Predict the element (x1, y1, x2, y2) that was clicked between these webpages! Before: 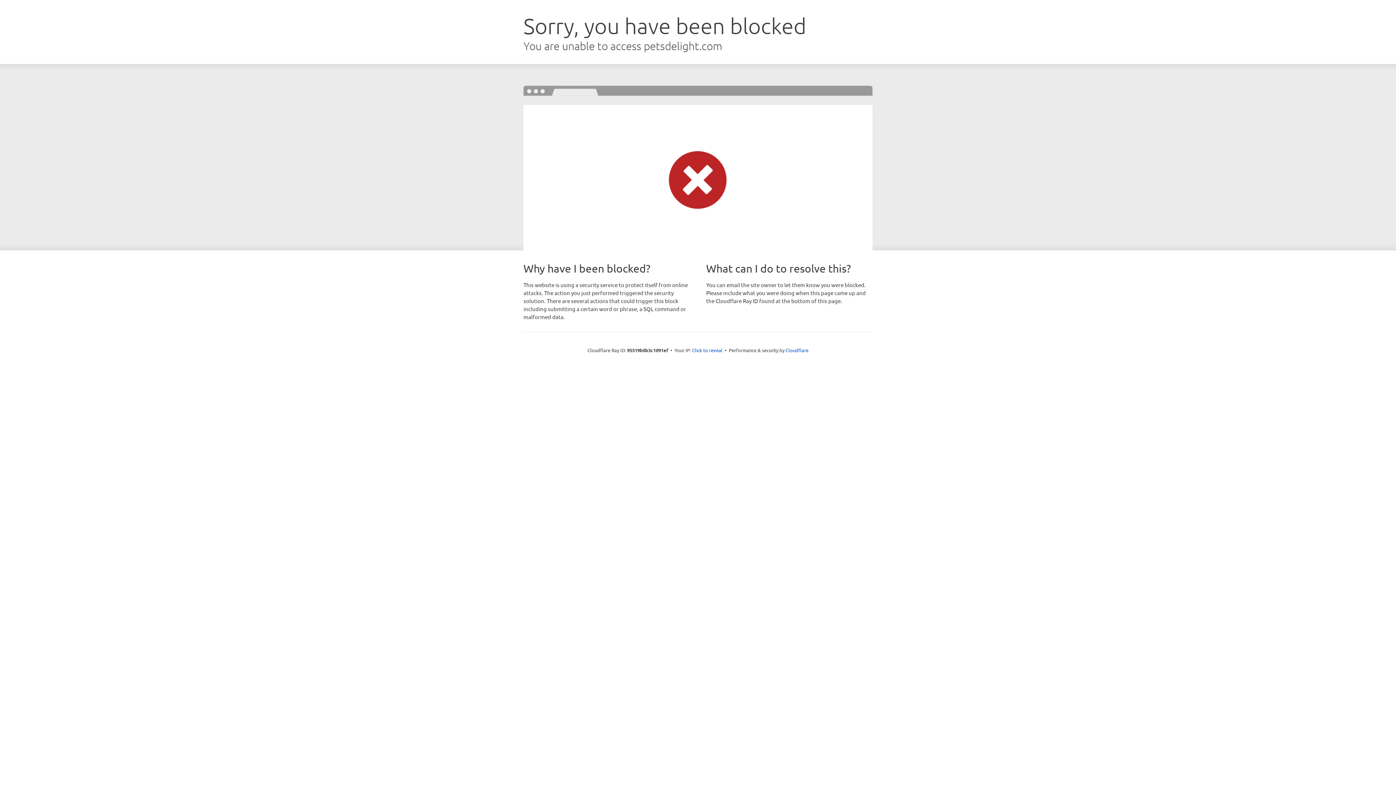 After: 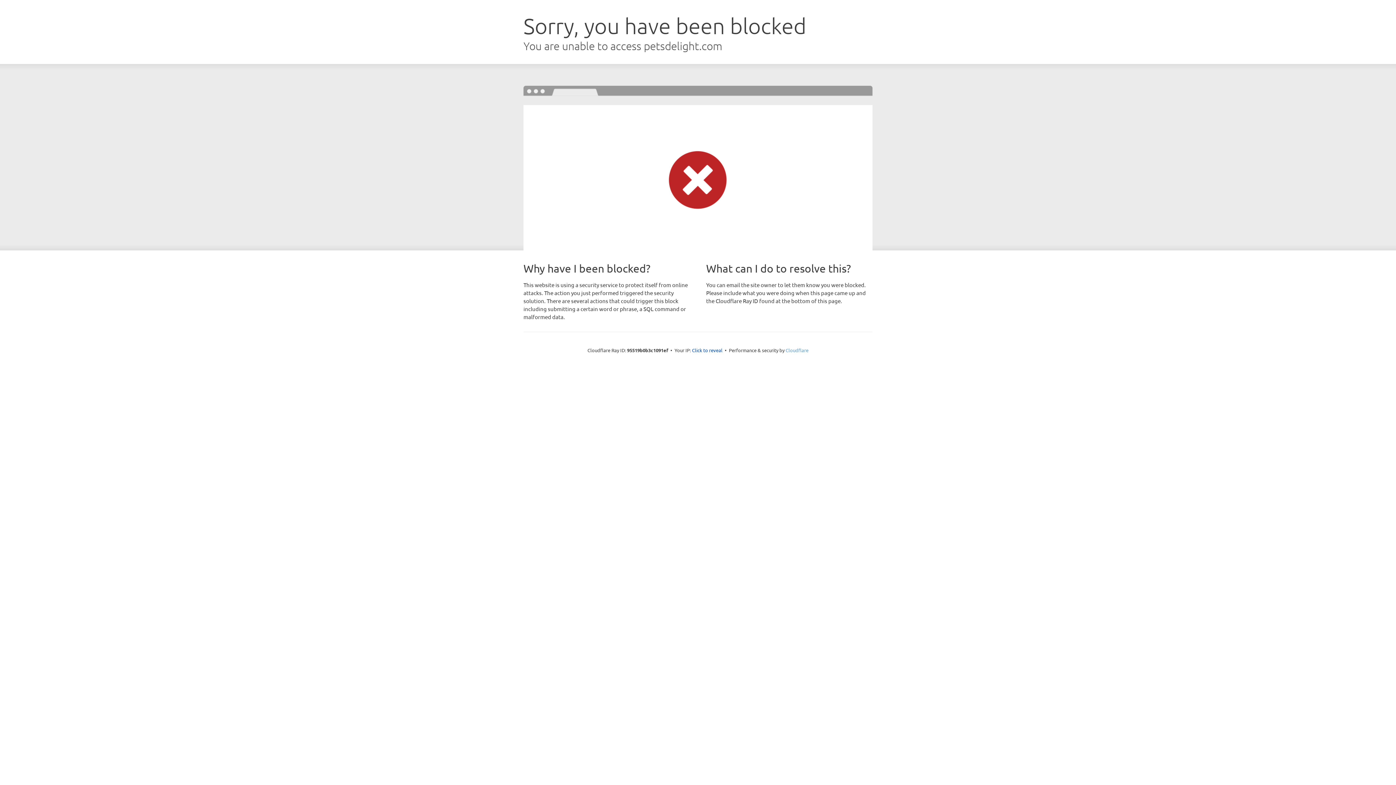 Action: bbox: (785, 347, 808, 353) label: Cloudflare